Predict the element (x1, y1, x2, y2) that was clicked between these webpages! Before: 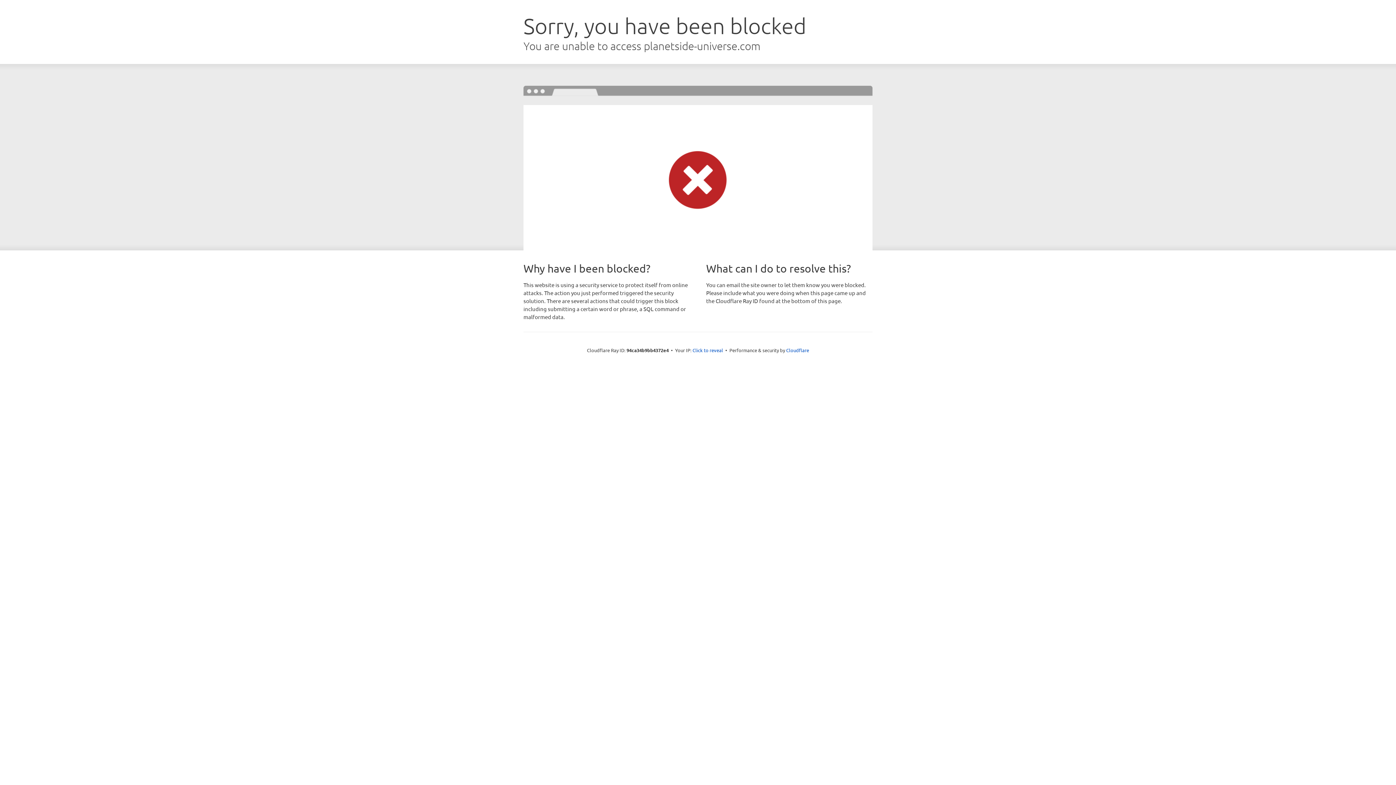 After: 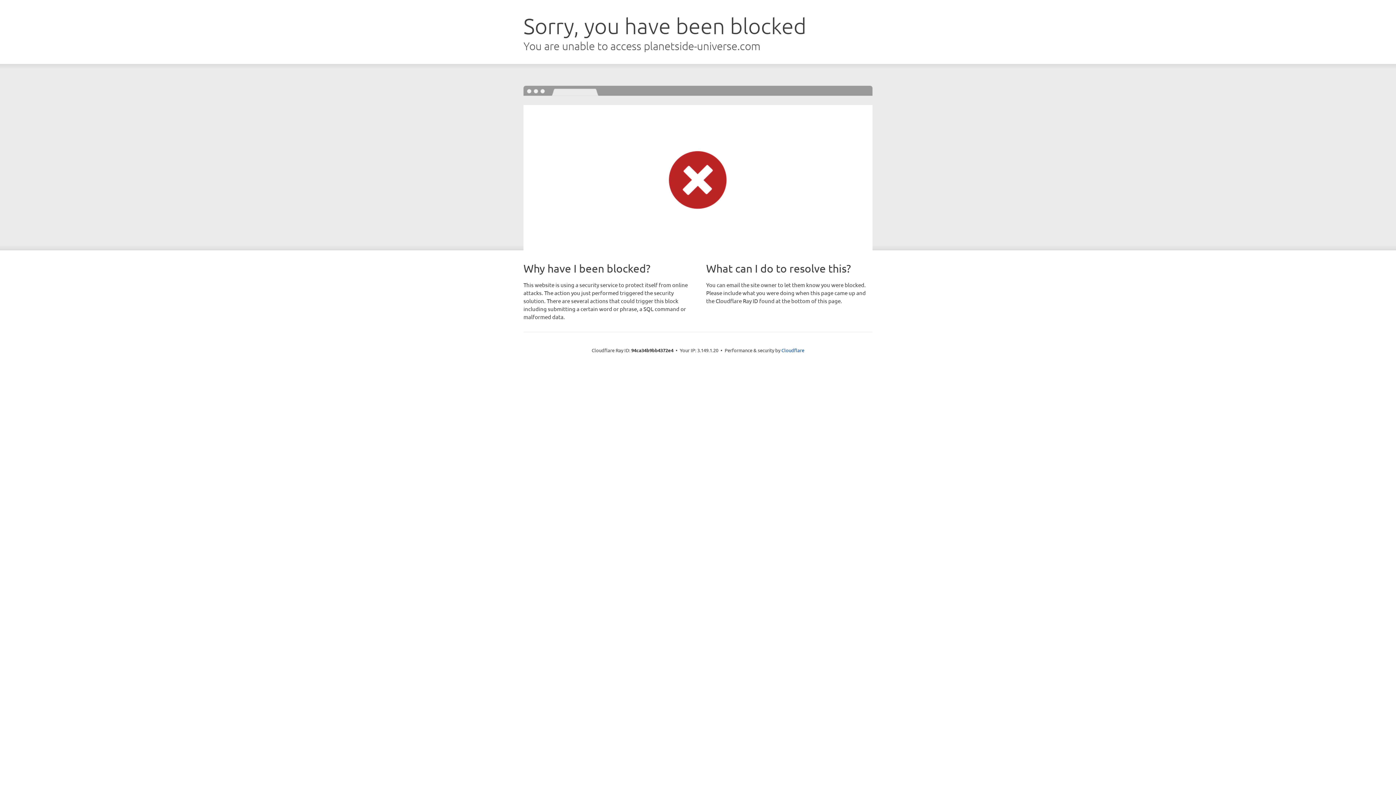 Action: bbox: (692, 346, 723, 353) label: Click to reveal